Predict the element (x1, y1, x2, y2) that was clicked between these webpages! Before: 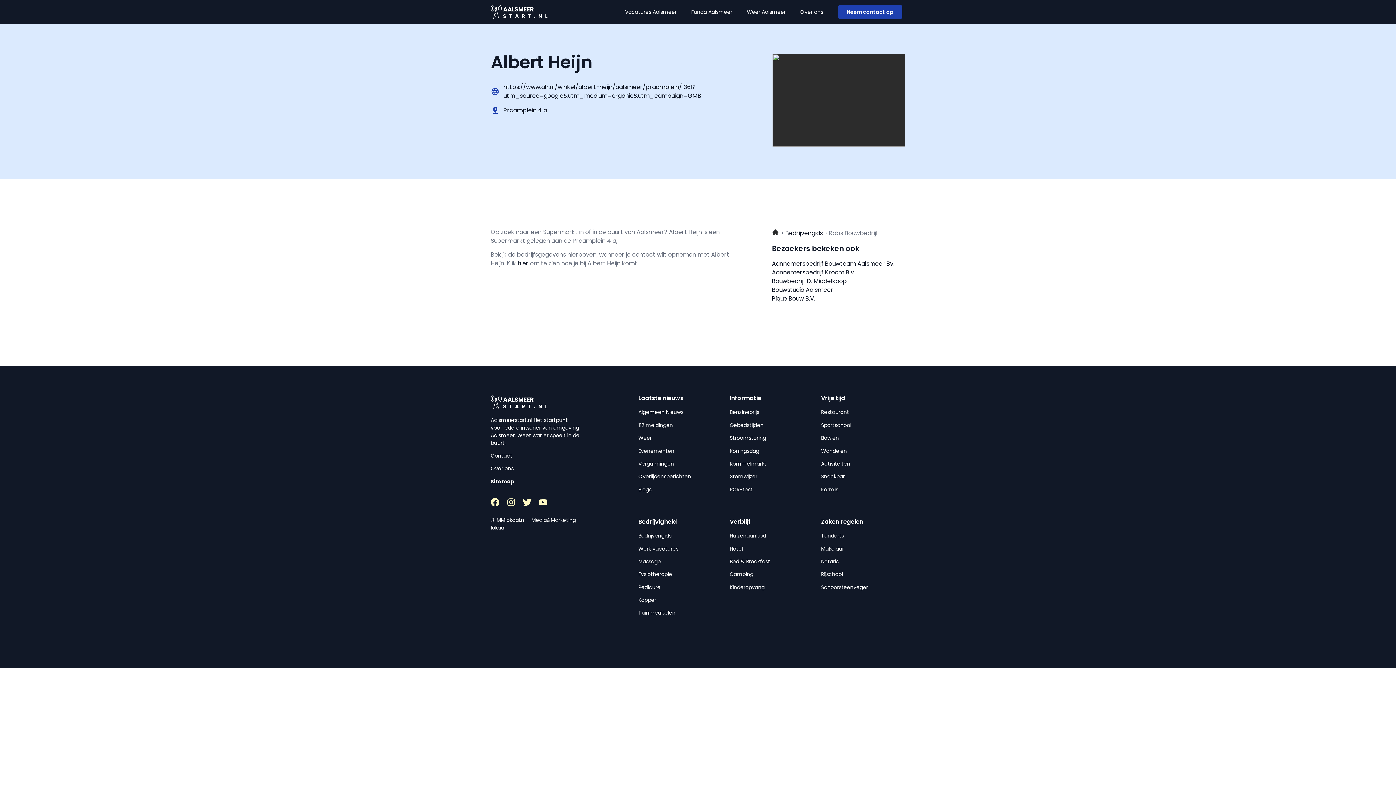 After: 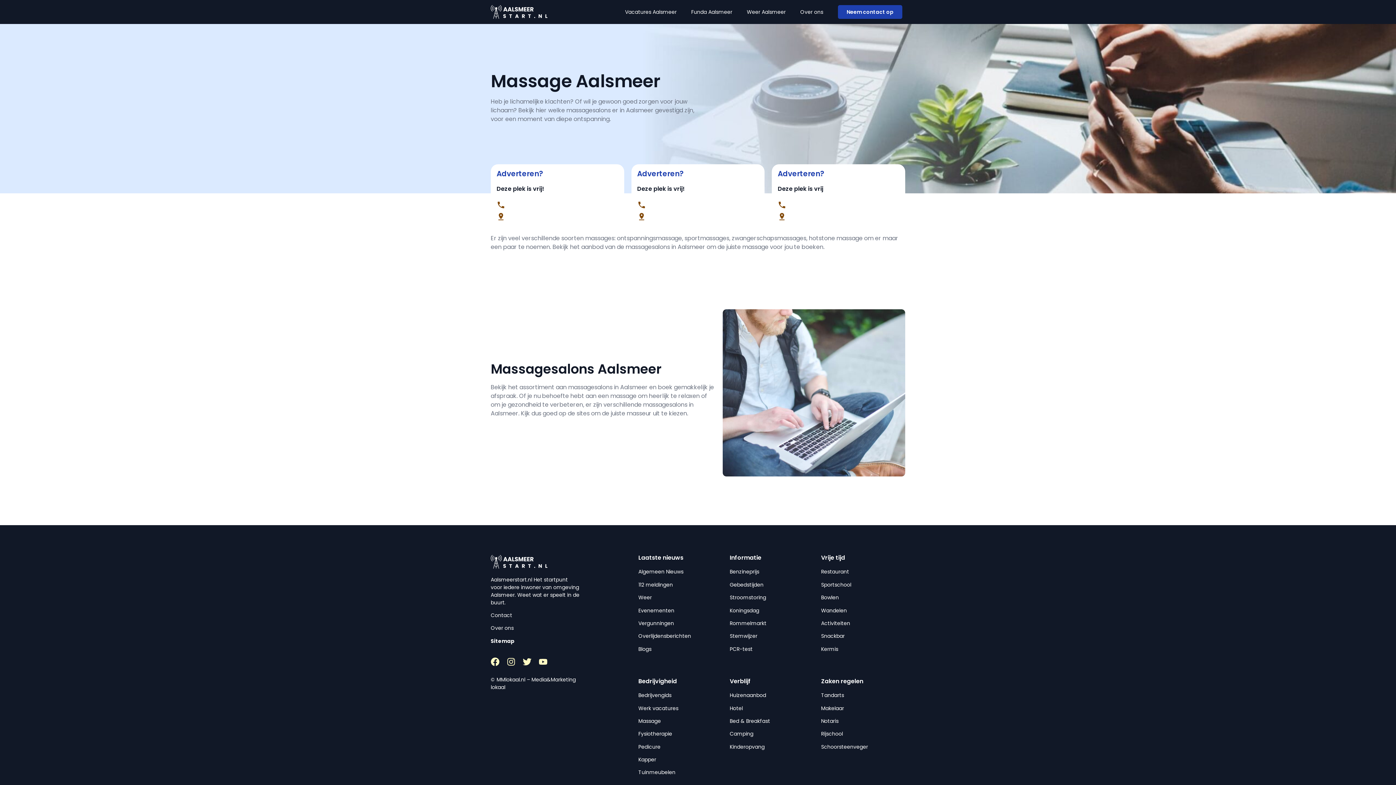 Action: label: Massage bbox: (638, 558, 661, 565)